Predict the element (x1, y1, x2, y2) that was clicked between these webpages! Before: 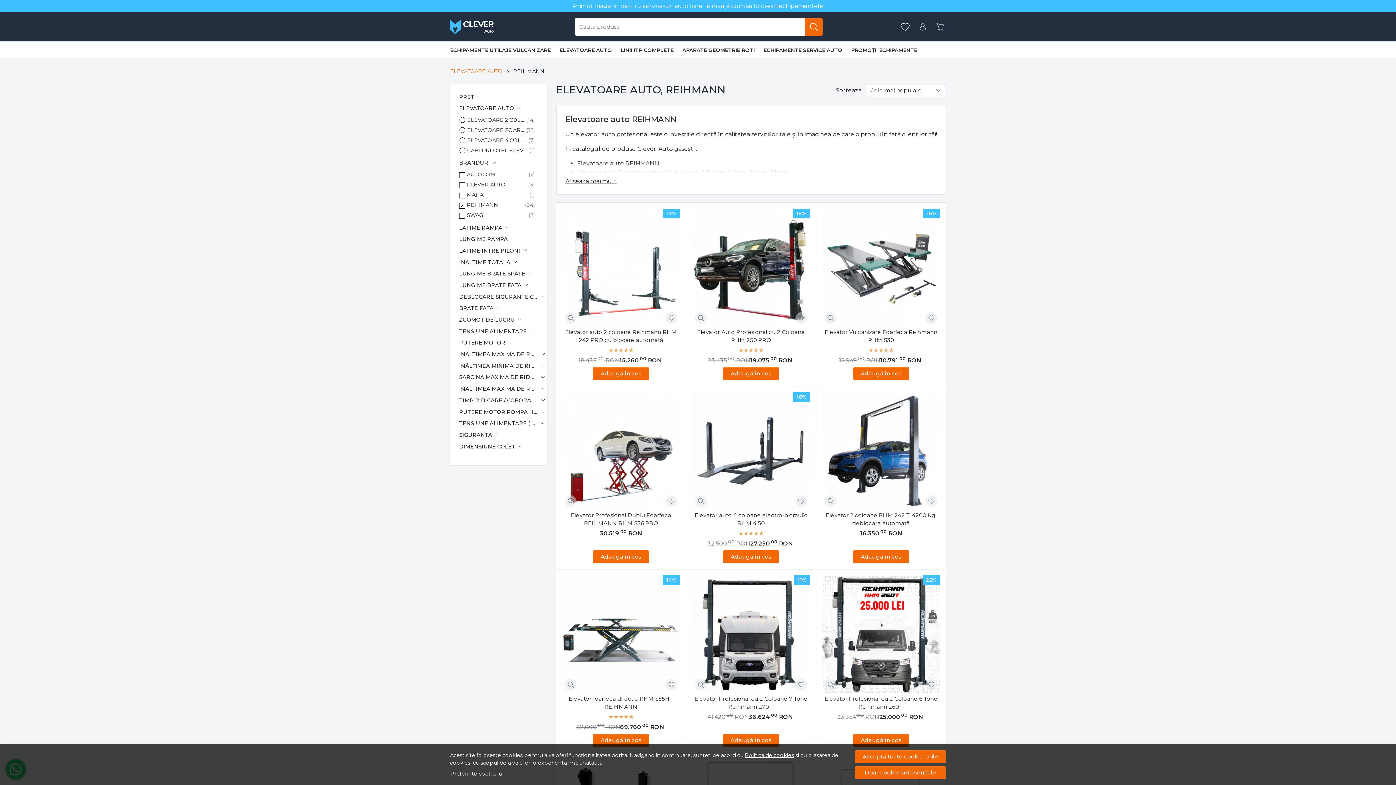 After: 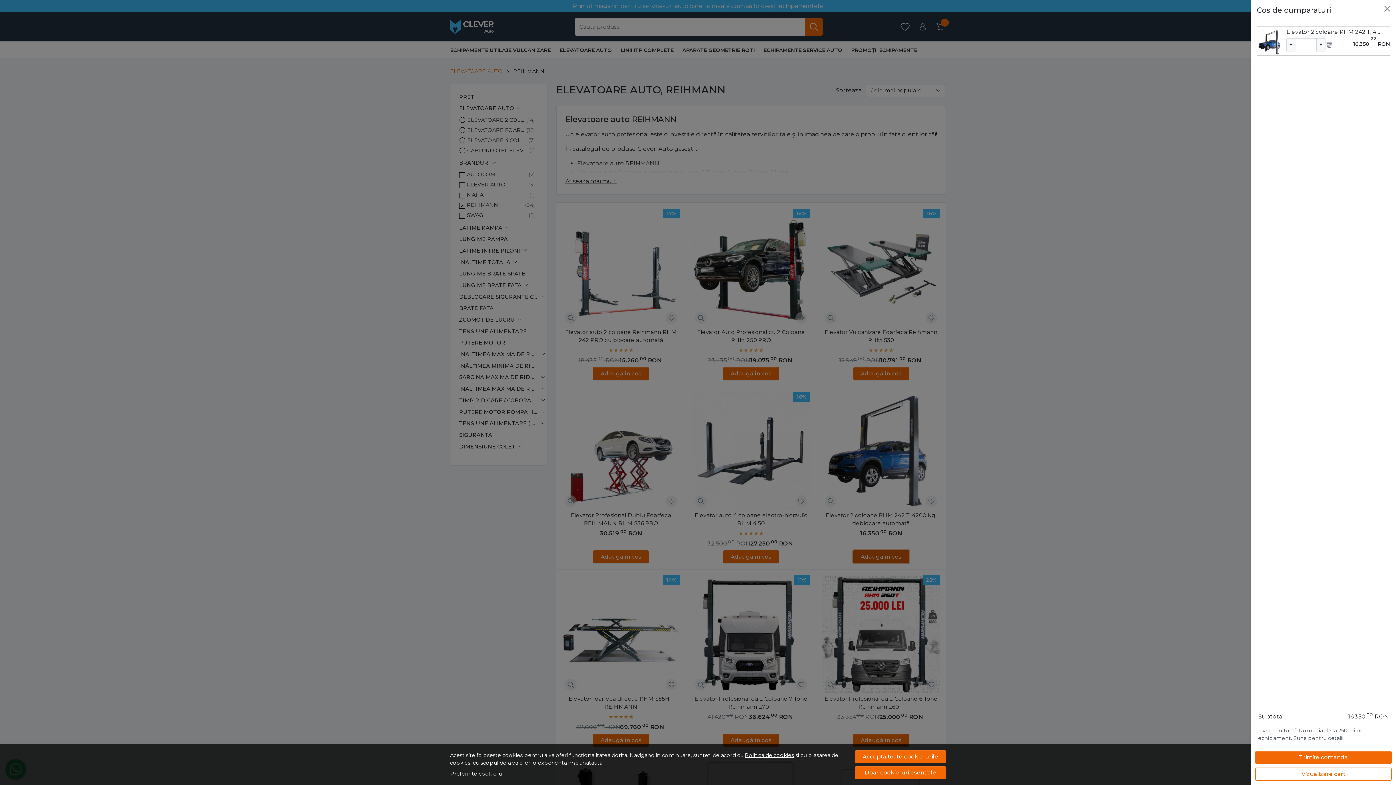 Action: bbox: (853, 550, 909, 563) label: Adaugă în coș